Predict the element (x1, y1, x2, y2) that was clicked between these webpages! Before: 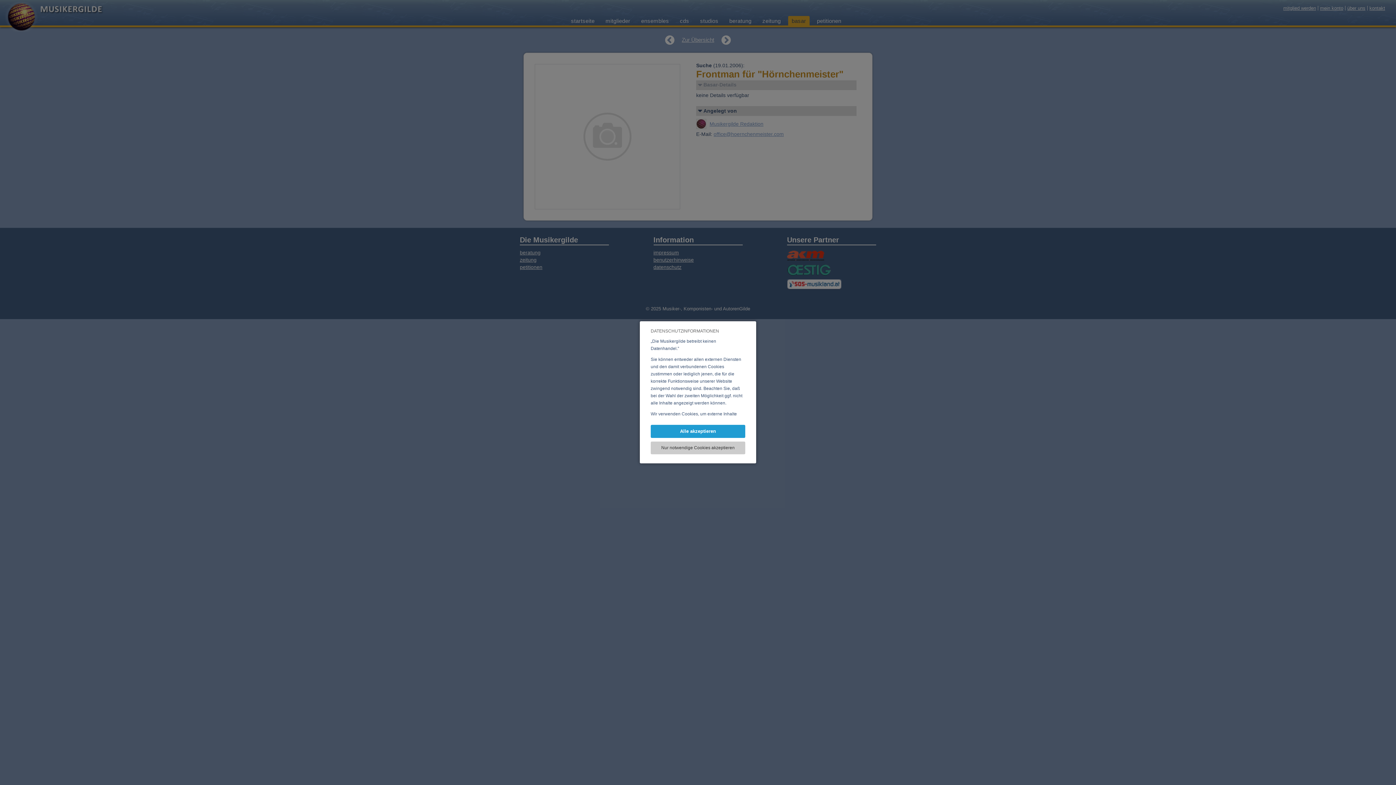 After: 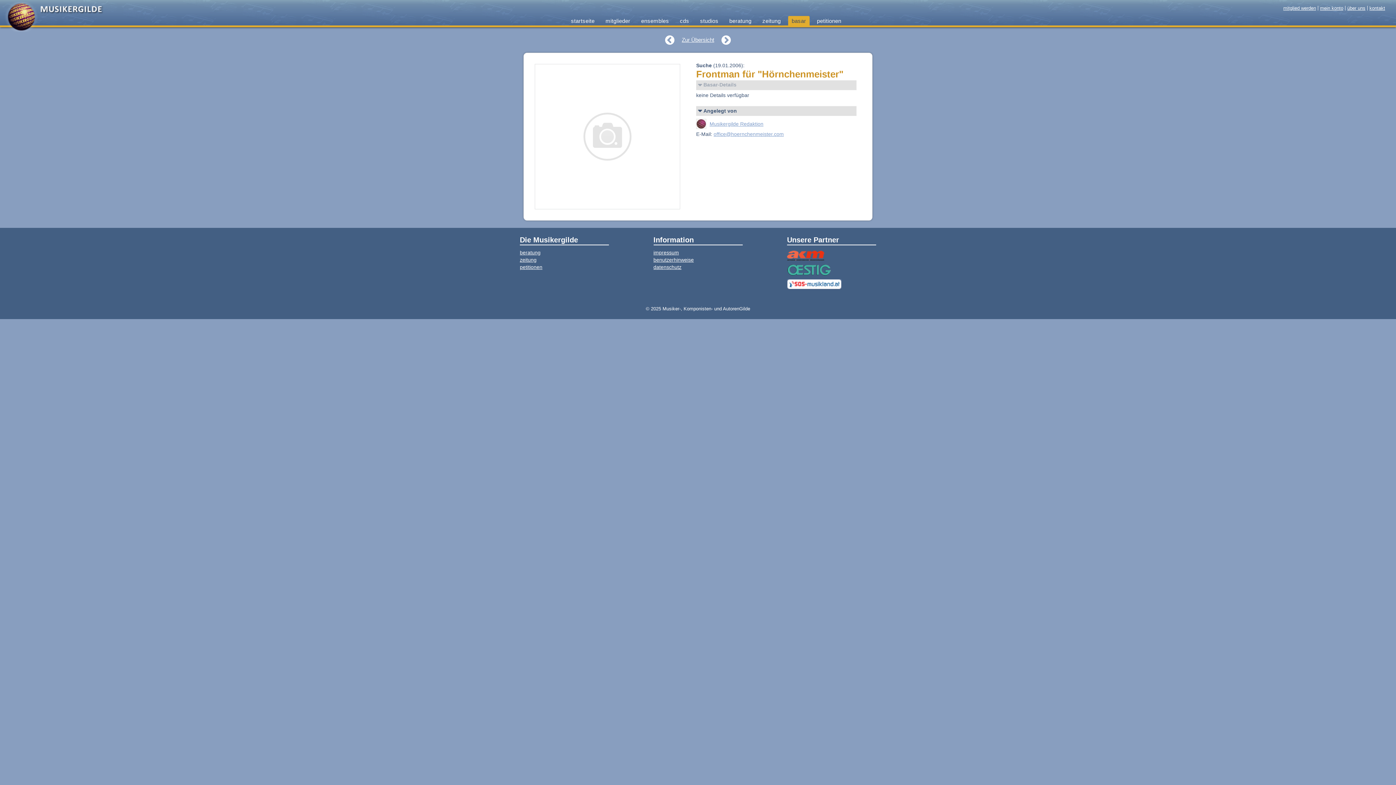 Action: label: Nur notwendige Cookies akzeptieren bbox: (650, 441, 745, 454)